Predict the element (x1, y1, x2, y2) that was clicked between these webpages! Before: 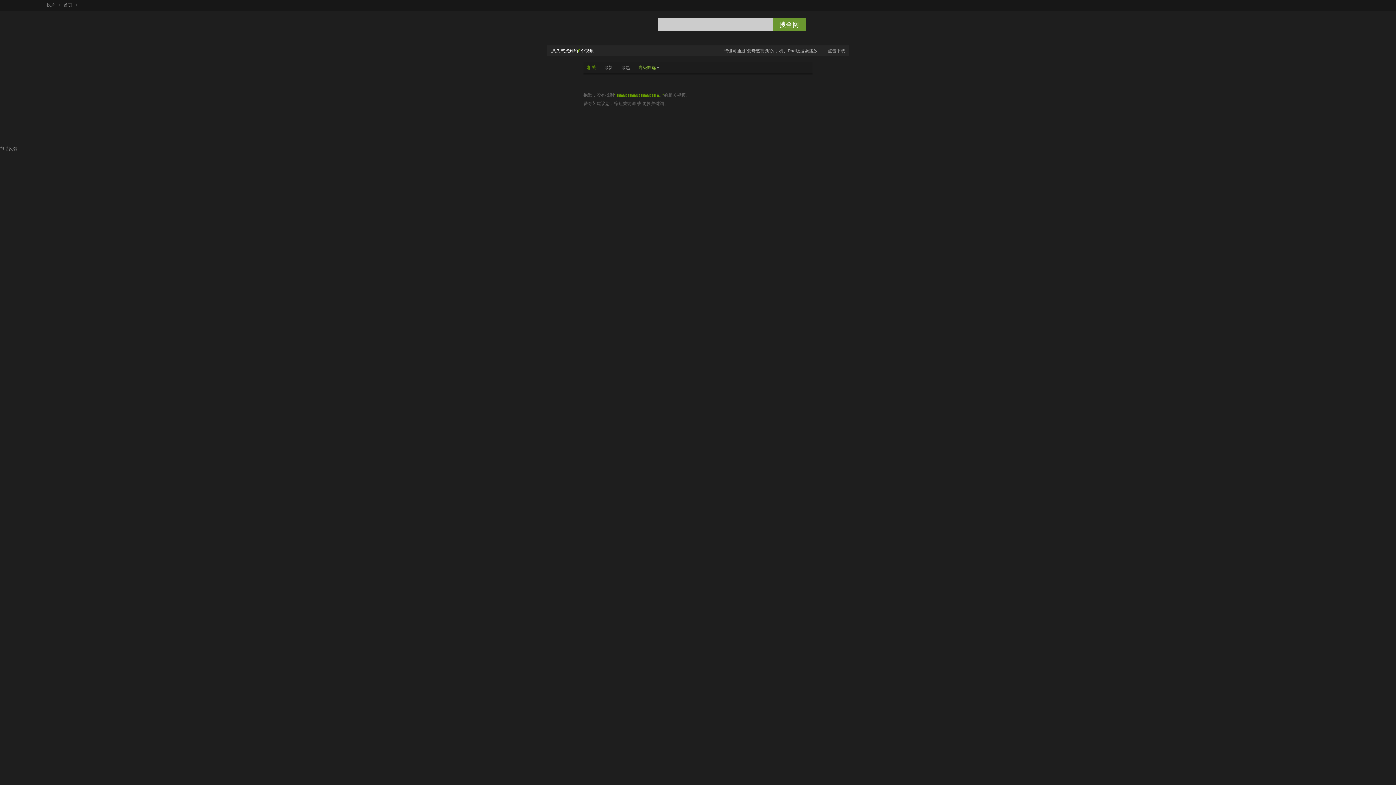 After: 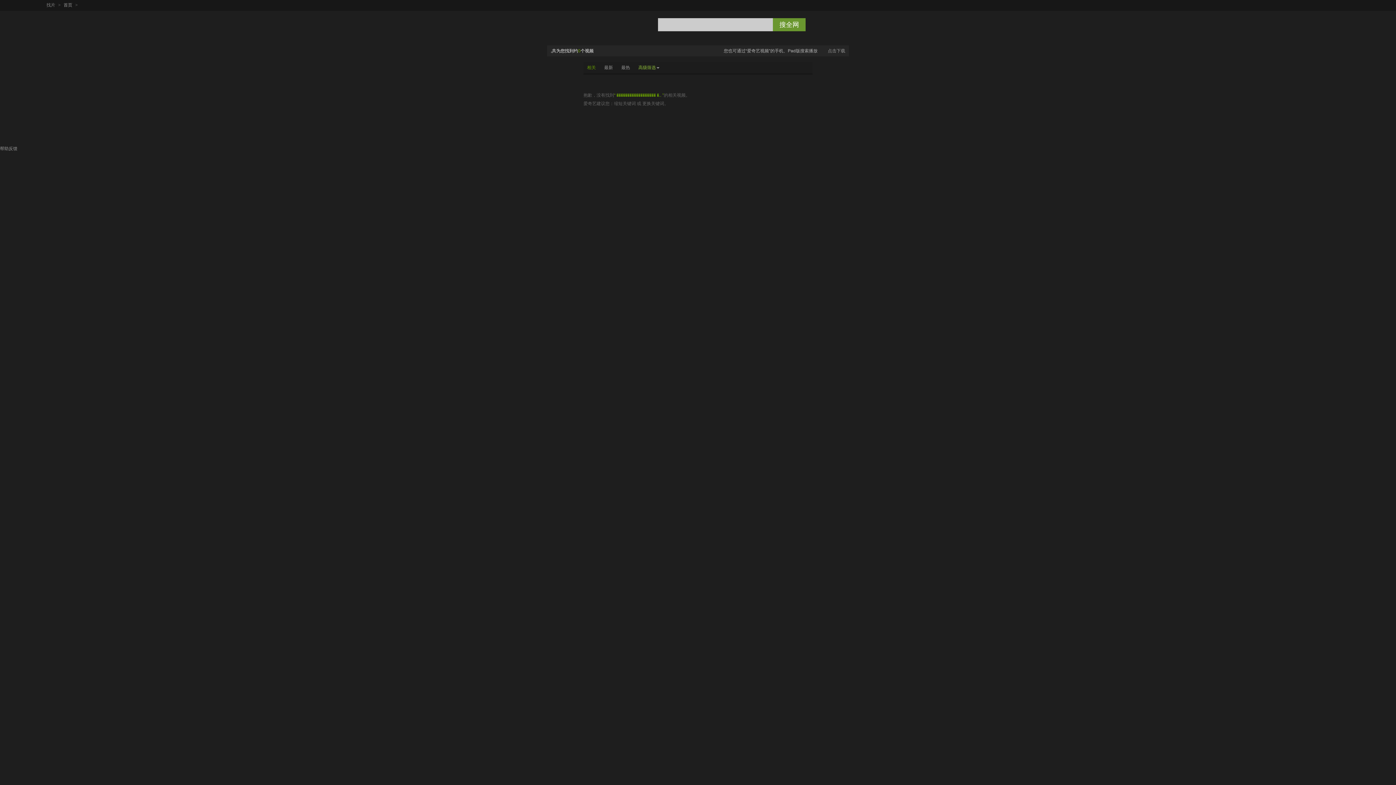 Action: label: 向前下一页面 bbox: (17, 1, 24, 9)